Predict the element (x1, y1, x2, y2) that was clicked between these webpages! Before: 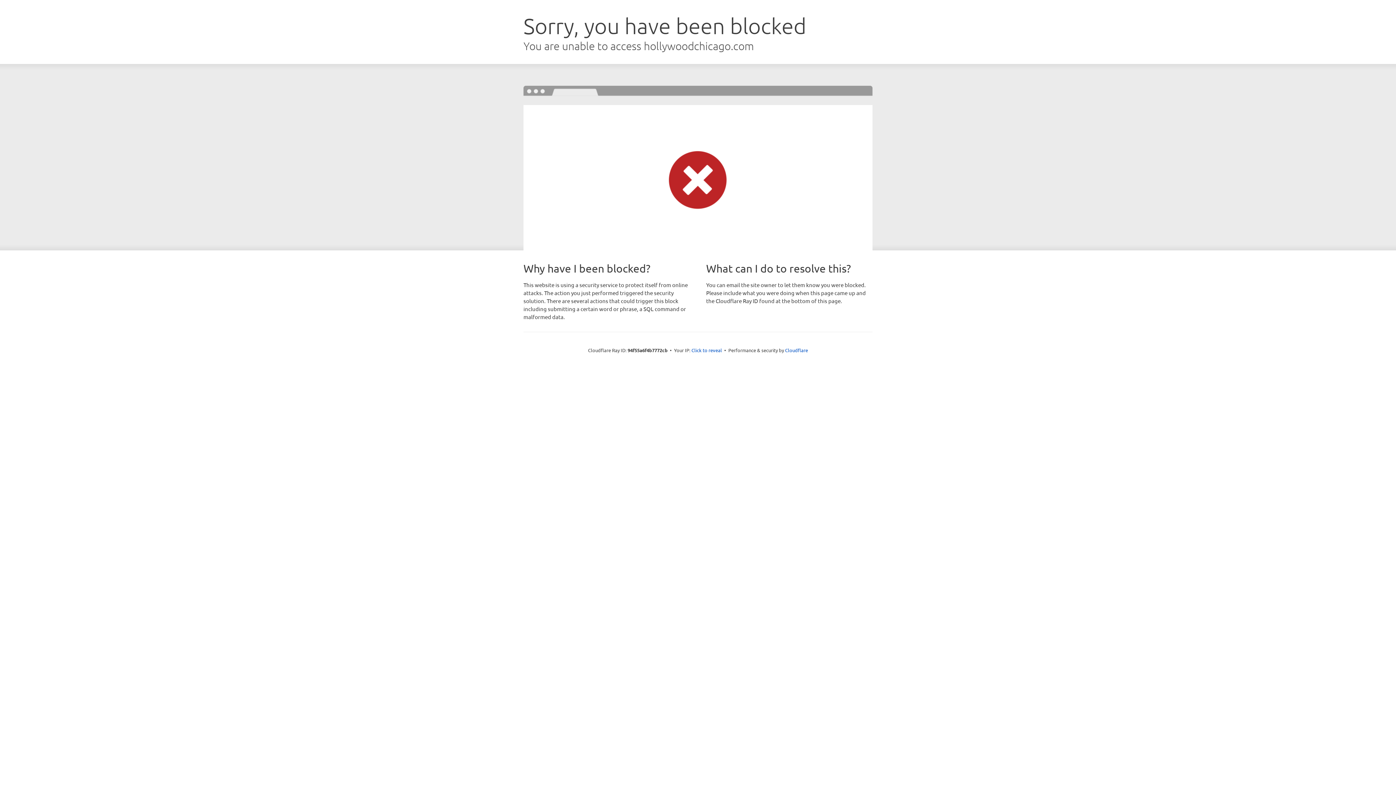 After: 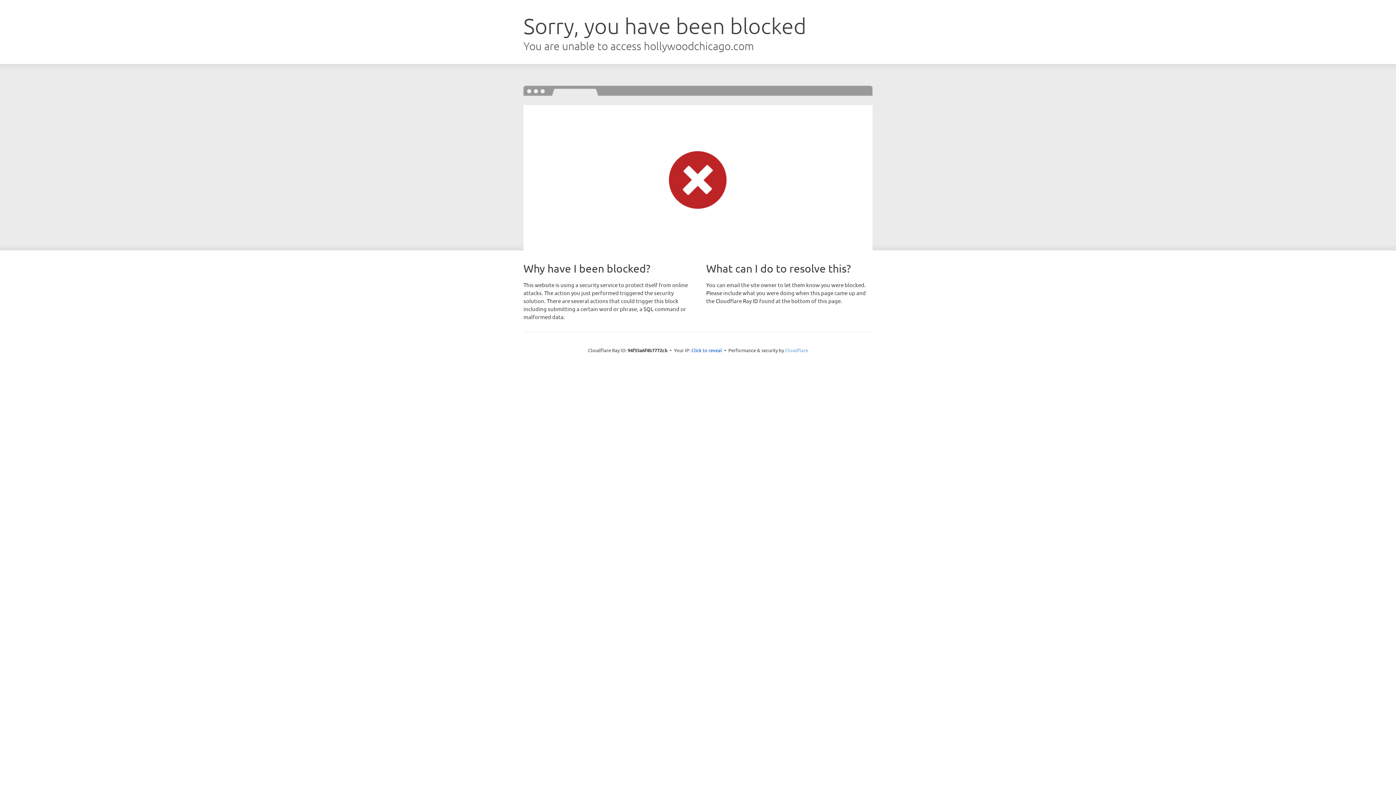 Action: label: Cloudflare bbox: (785, 347, 808, 353)